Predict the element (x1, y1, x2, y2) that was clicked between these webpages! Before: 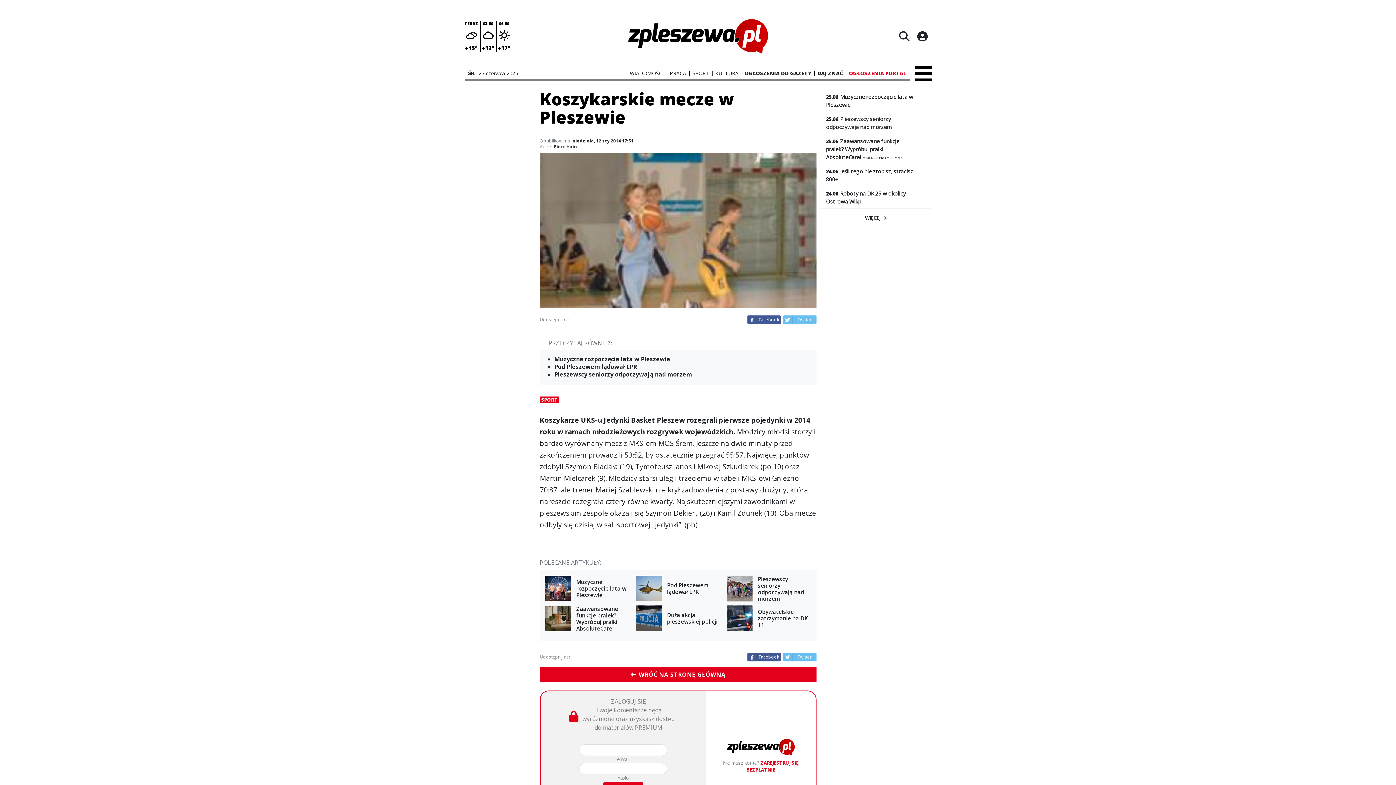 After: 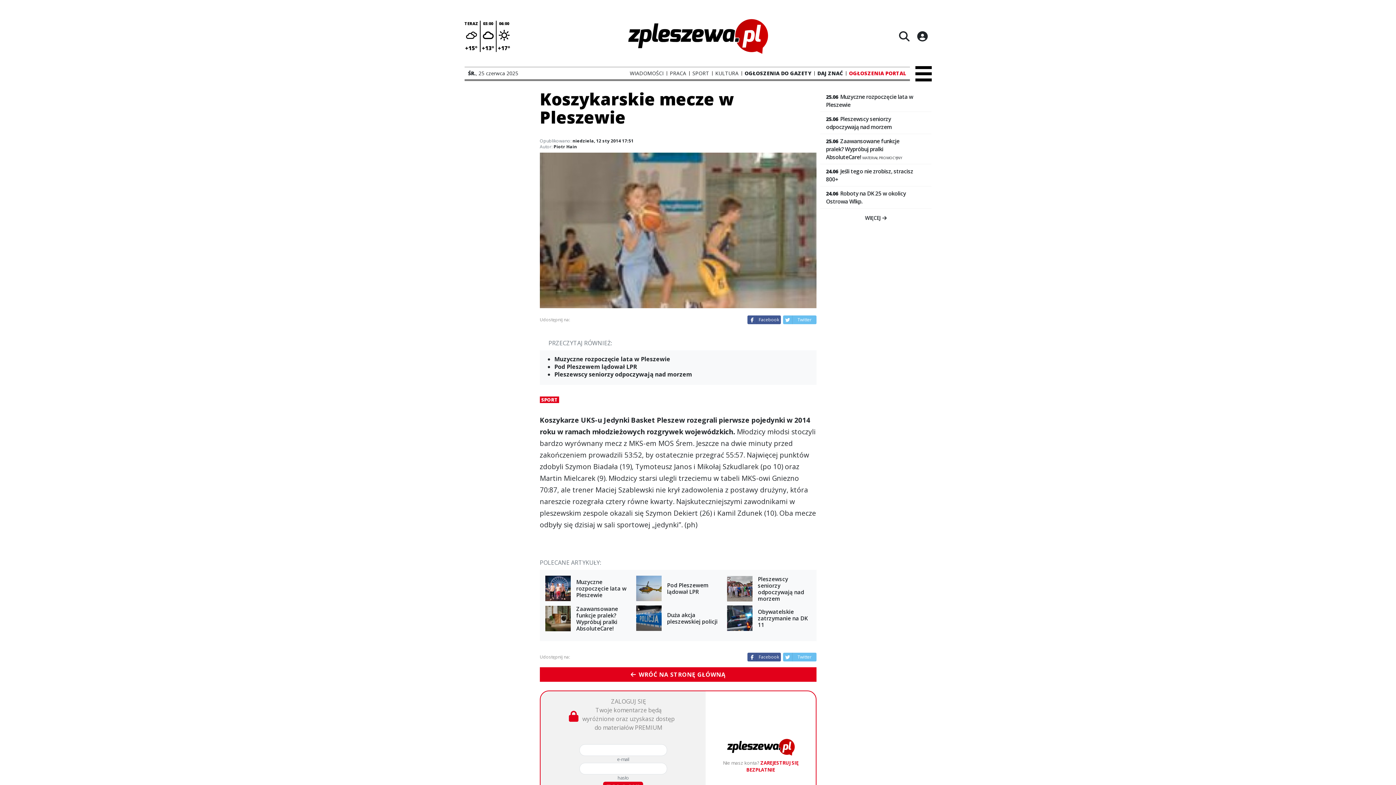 Action: bbox: (783, 315, 816, 324) label: Twitter